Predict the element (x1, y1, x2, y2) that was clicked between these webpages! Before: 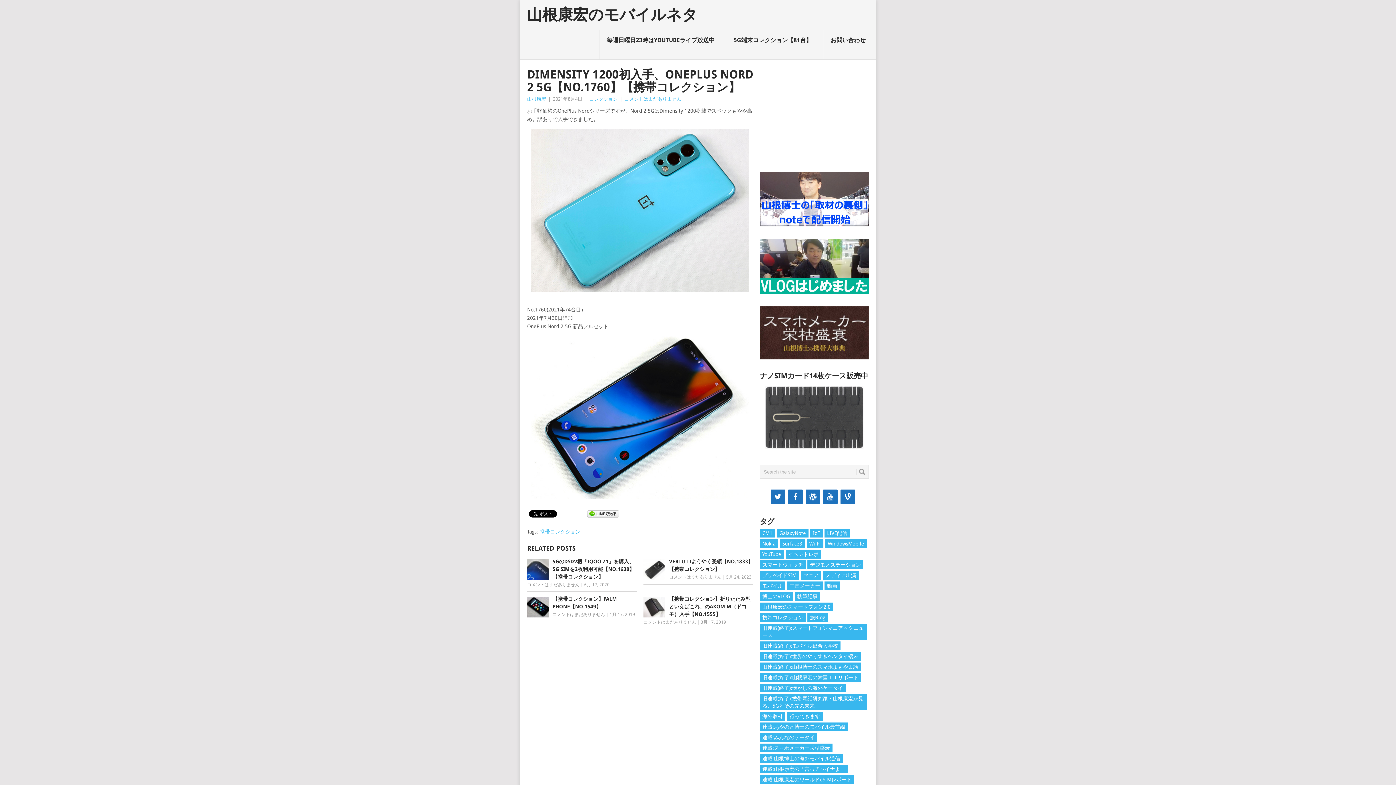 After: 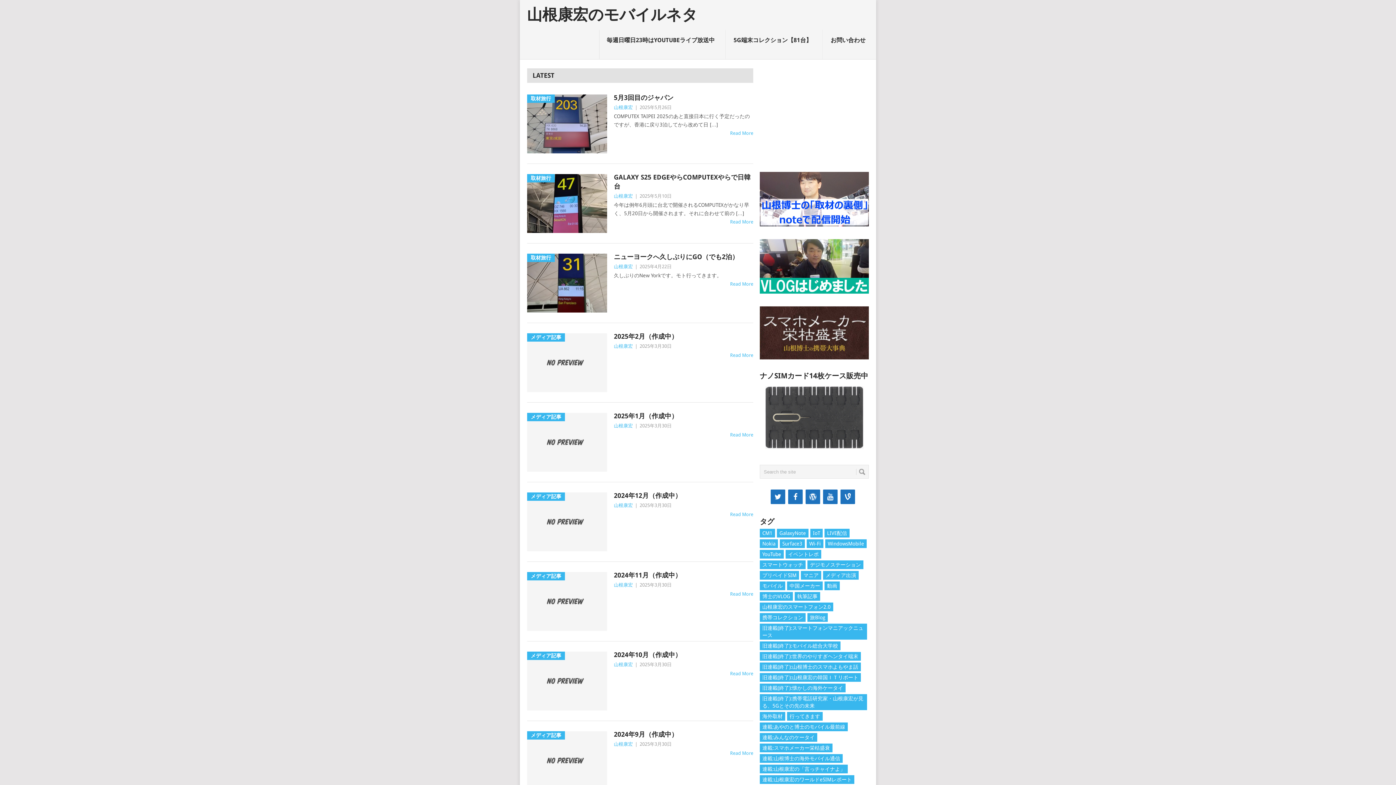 Action: label: 山根康宏のモバイルネタ bbox: (527, 7, 697, 22)